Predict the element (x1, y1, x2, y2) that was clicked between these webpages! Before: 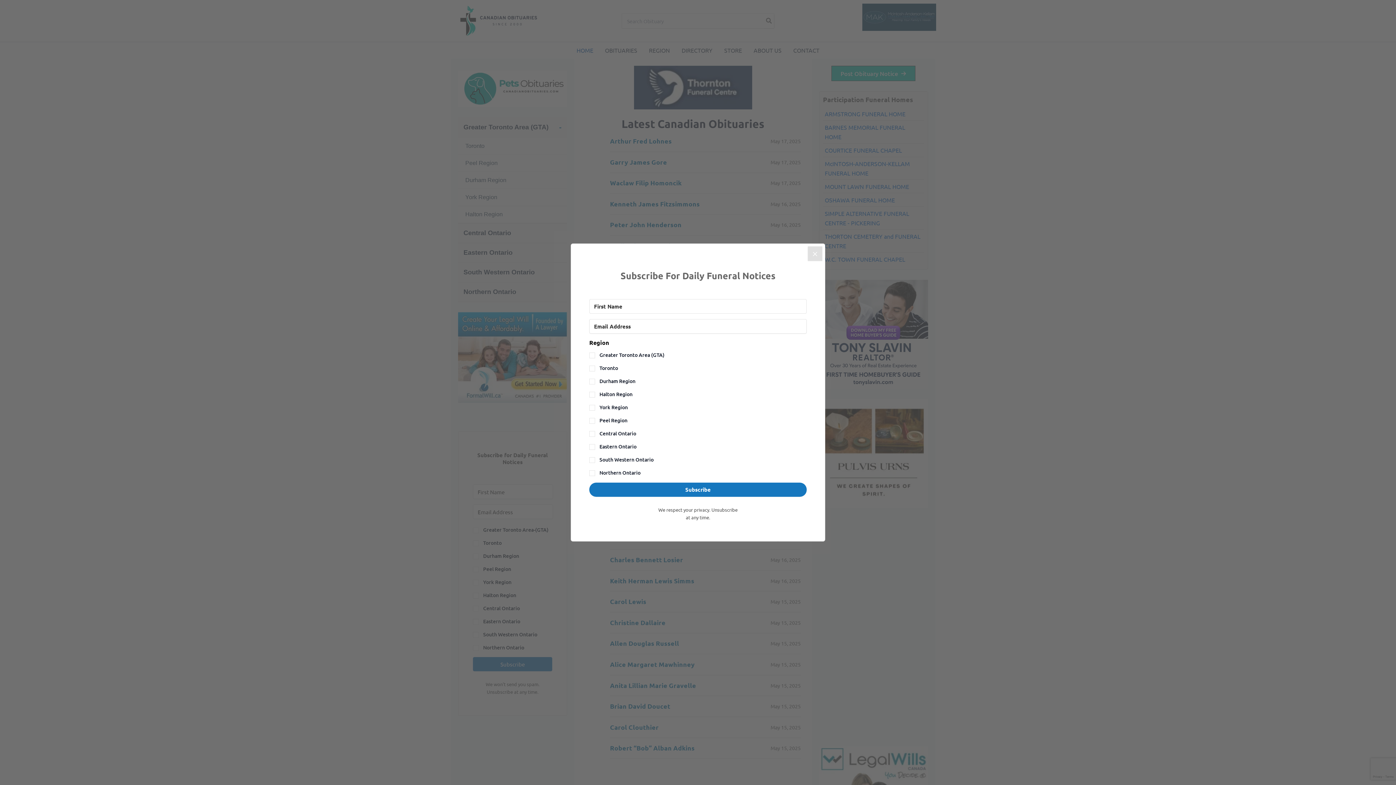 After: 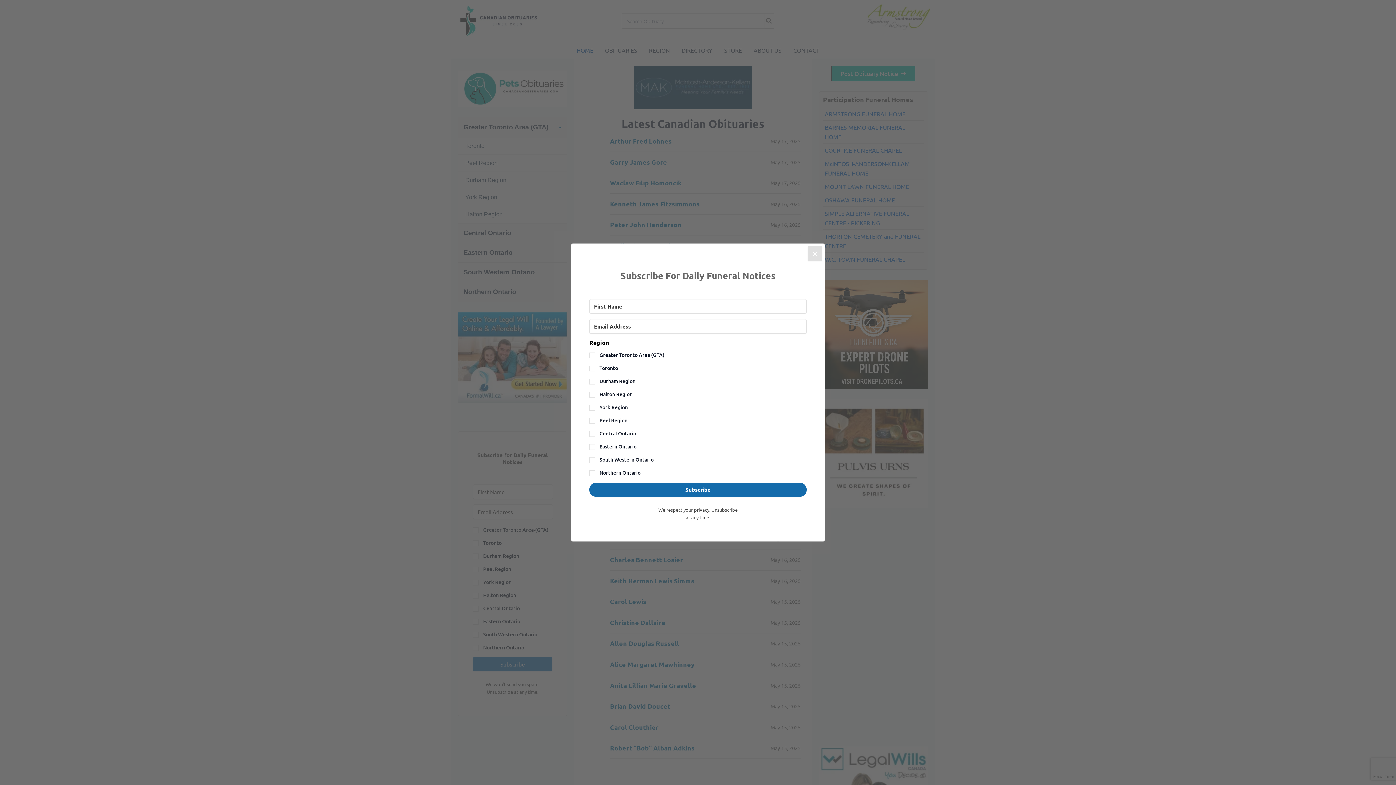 Action: label: Subscribe bbox: (589, 482, 806, 497)